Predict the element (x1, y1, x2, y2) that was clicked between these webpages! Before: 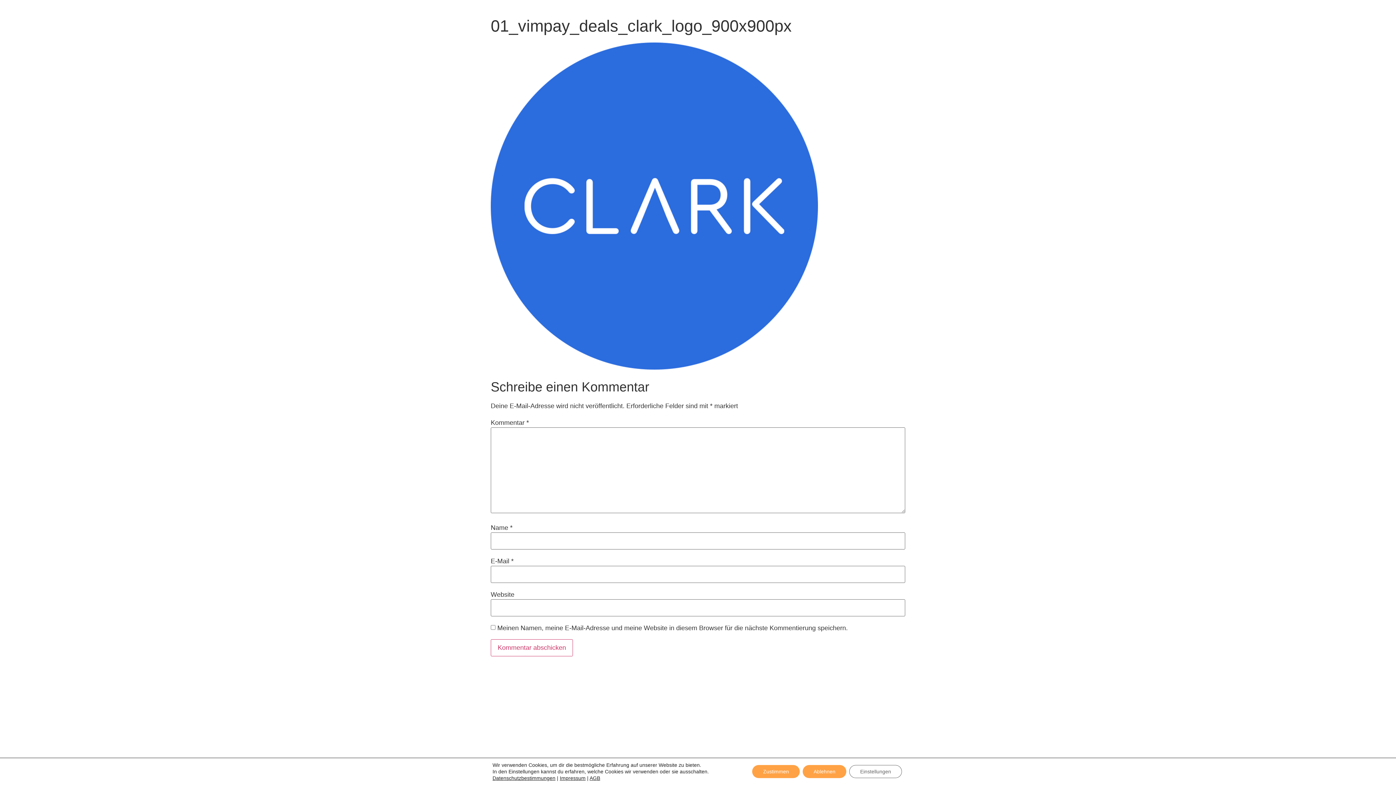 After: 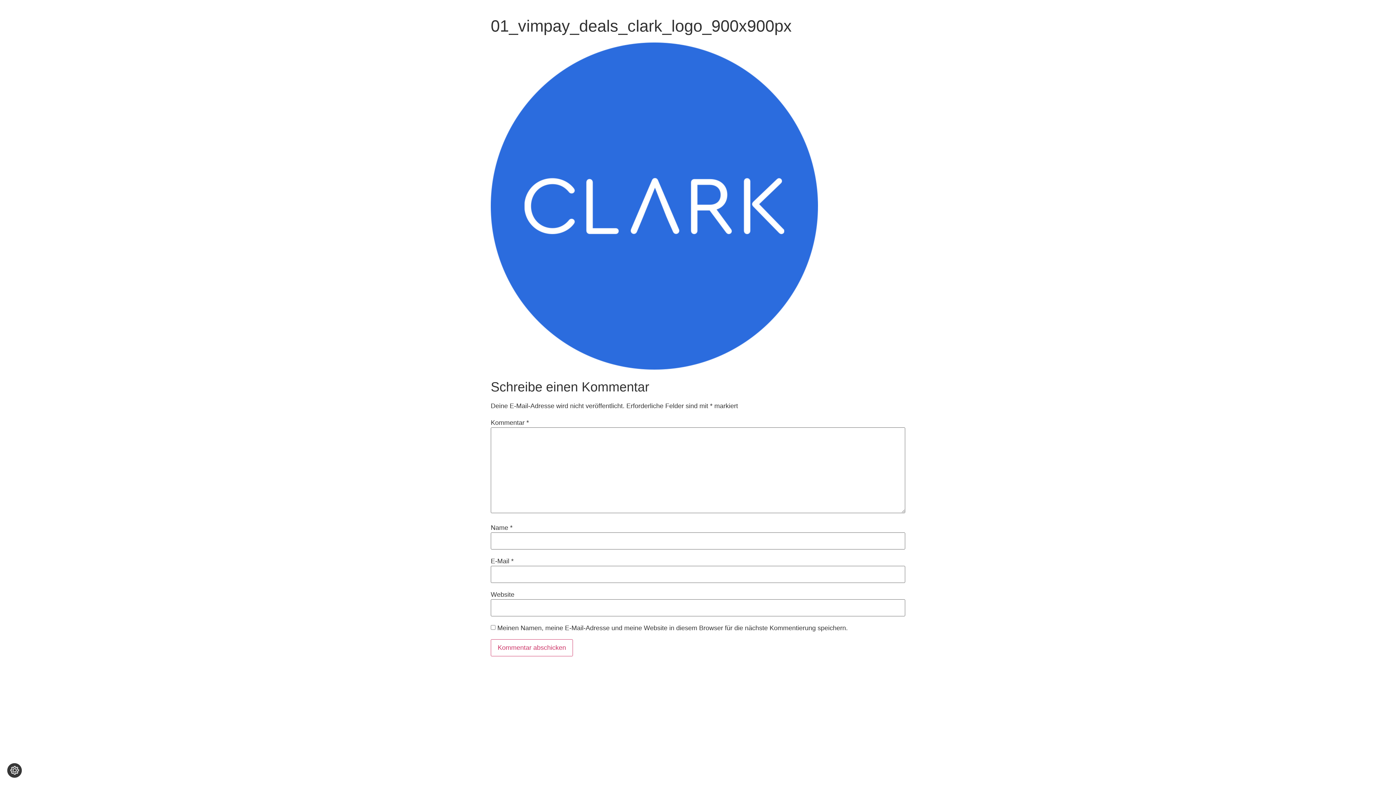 Action: label: Zustimmen bbox: (752, 765, 800, 778)